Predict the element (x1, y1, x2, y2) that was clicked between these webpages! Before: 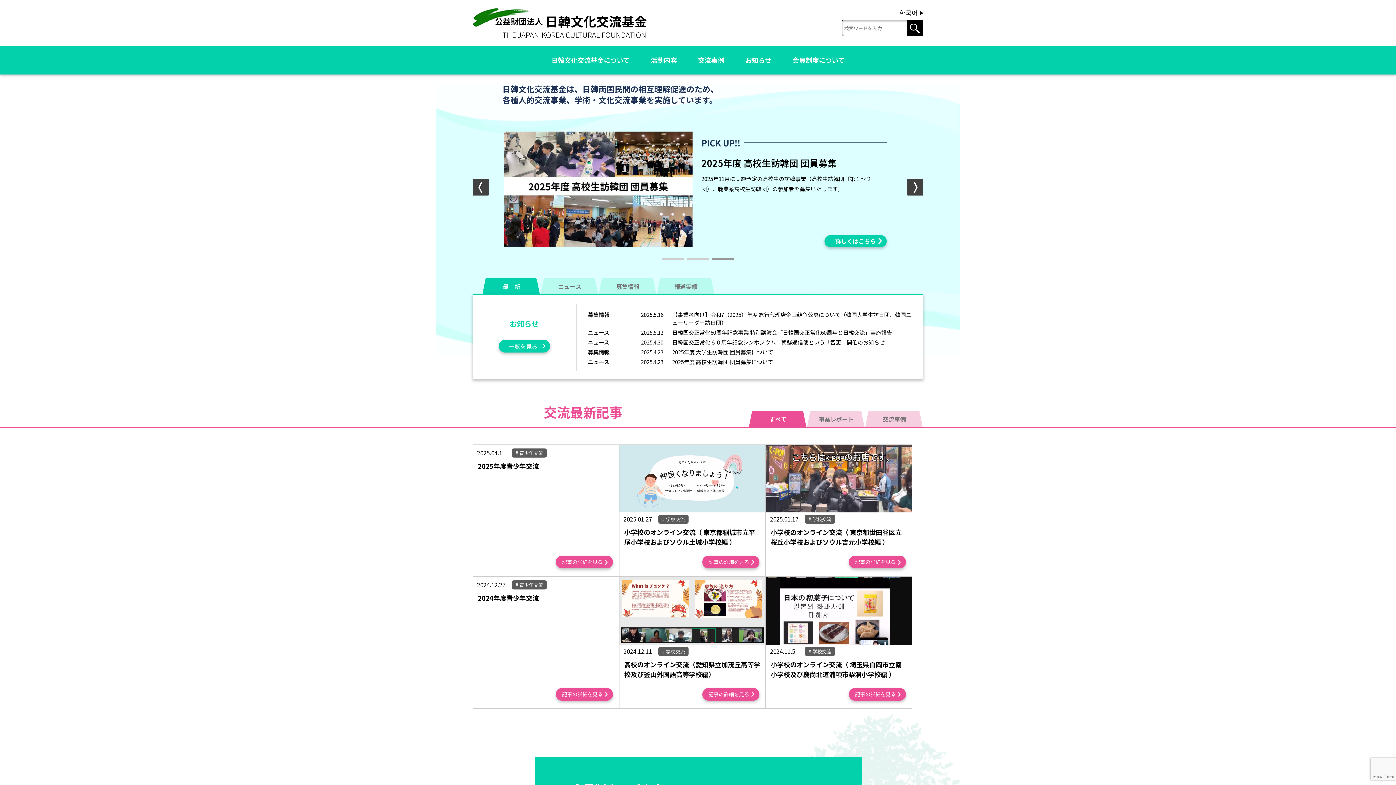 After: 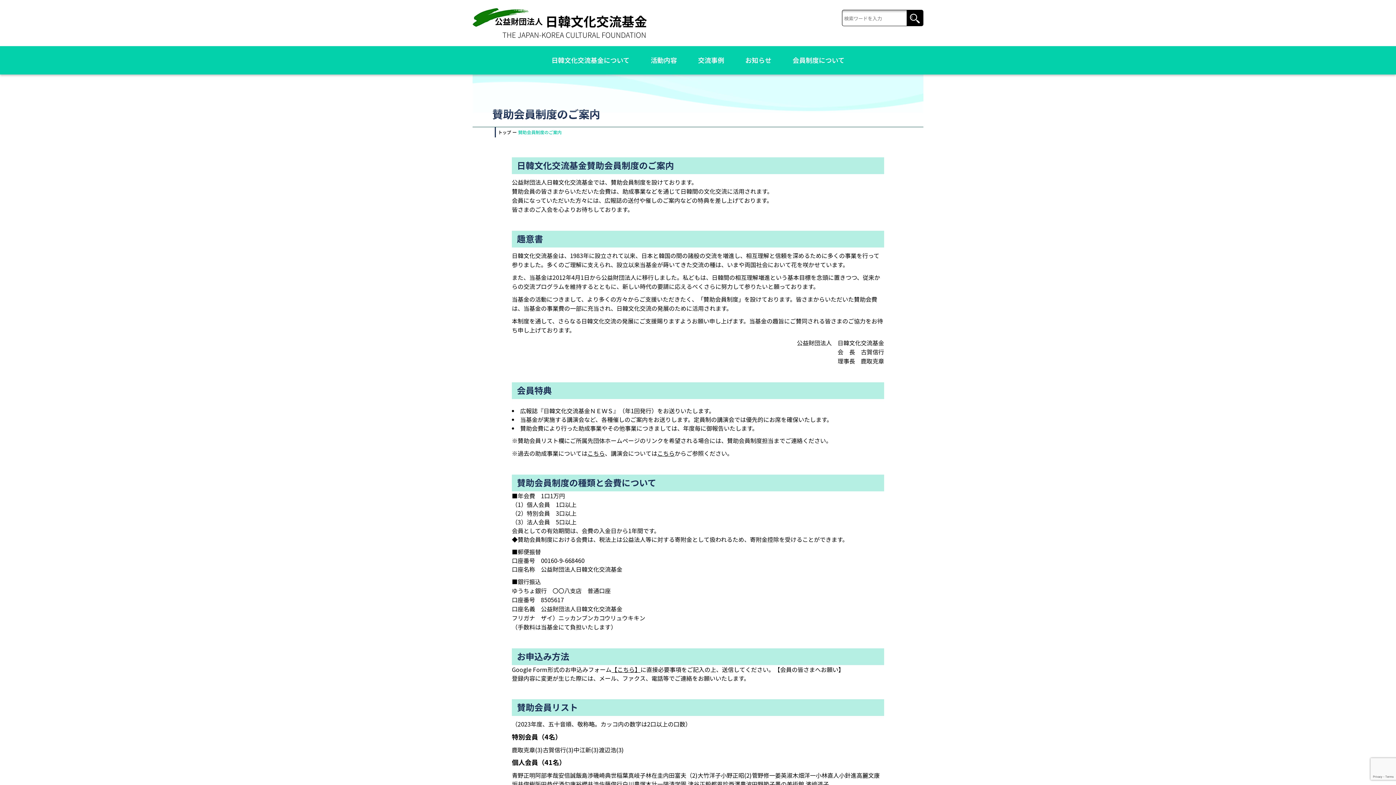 Action: bbox: (792, 46, 844, 74) label: 会員制度について